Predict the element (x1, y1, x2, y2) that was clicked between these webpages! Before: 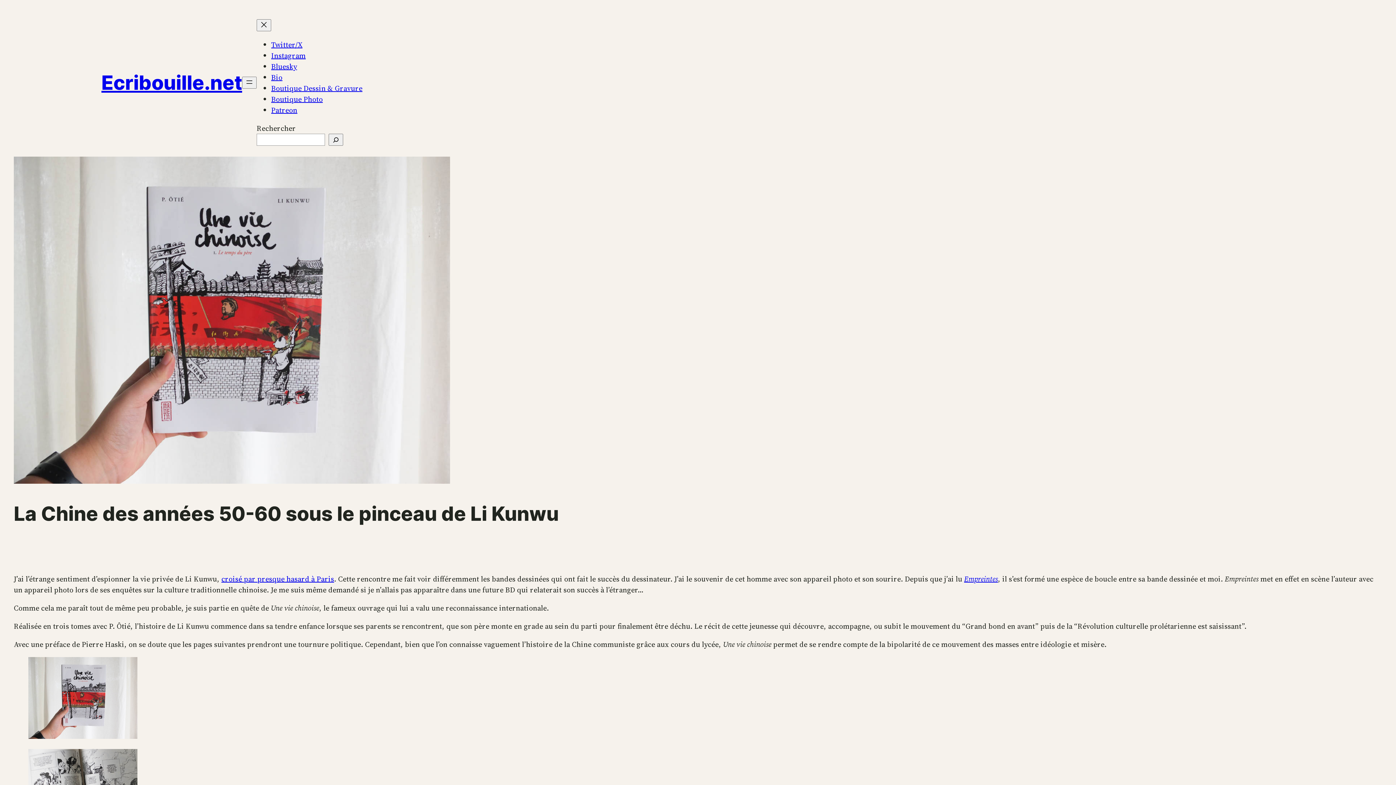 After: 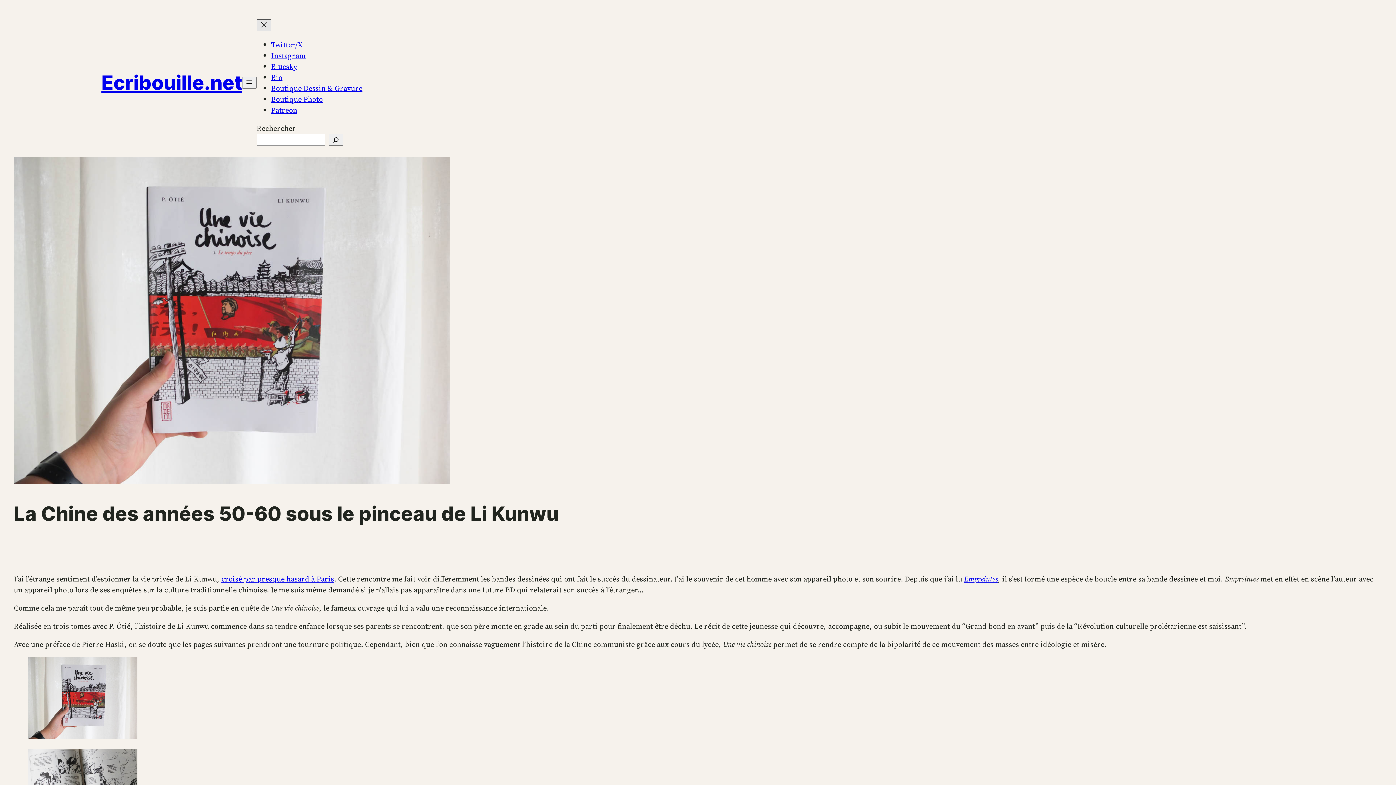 Action: bbox: (256, 19, 271, 31) label: Fermer le menu